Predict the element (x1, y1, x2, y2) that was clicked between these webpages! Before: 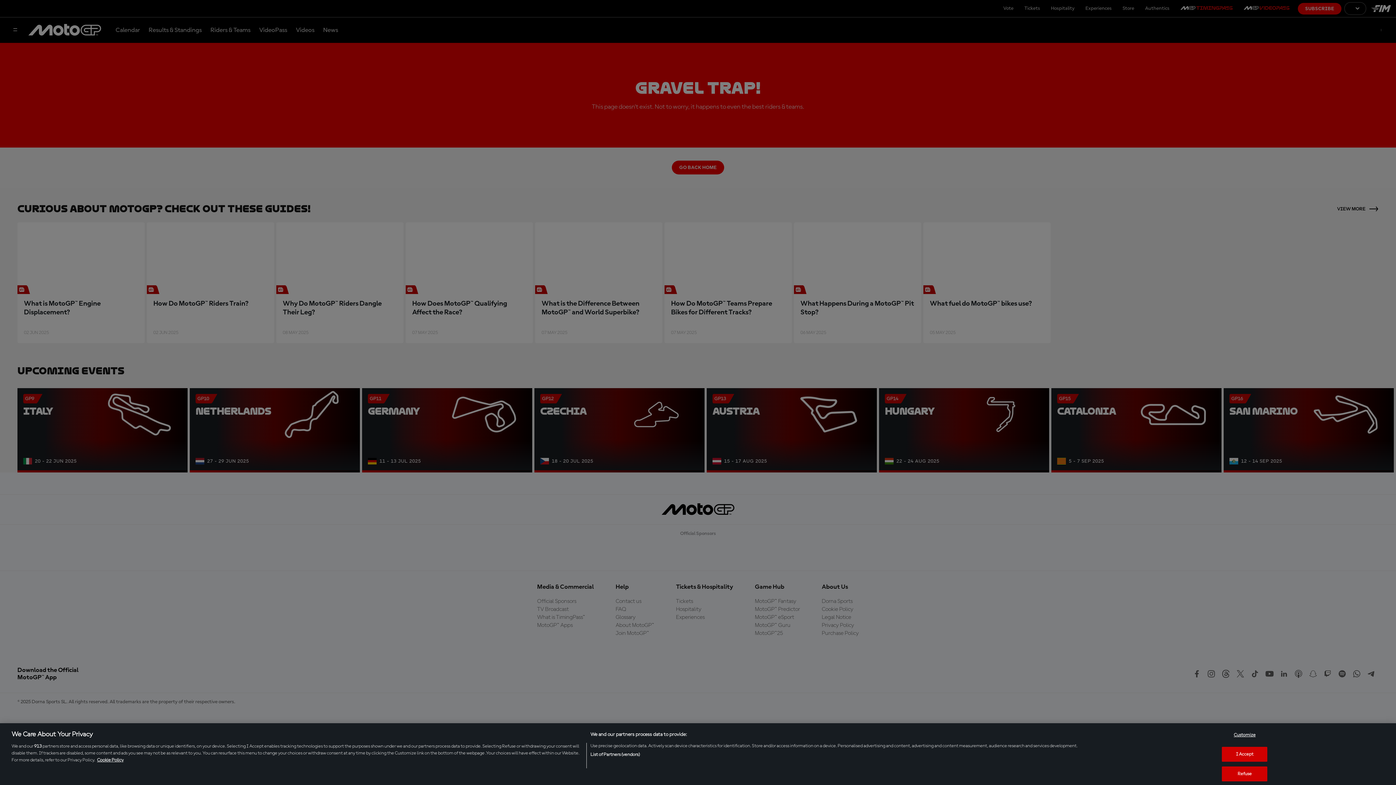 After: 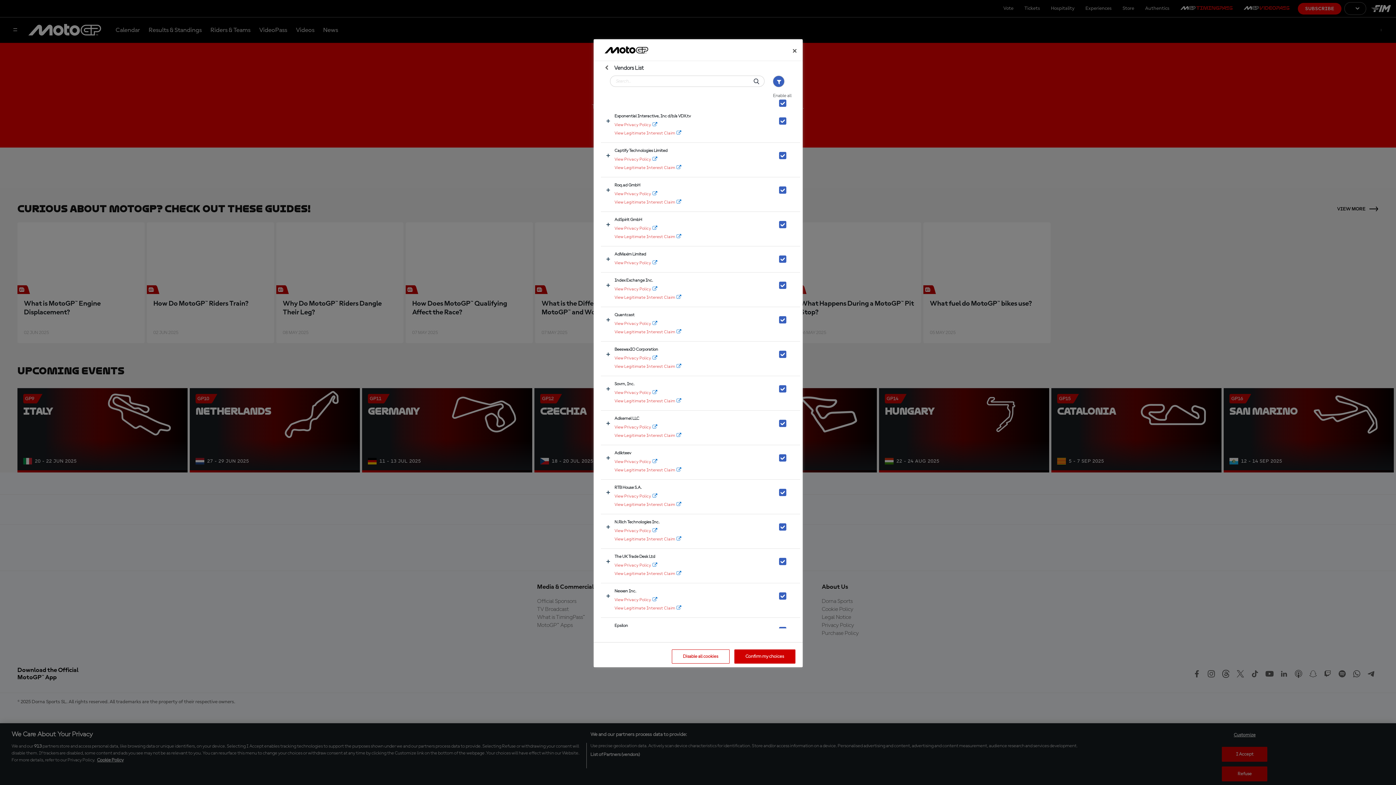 Action: bbox: (590, 751, 640, 758) label: List of Partners (vendors)